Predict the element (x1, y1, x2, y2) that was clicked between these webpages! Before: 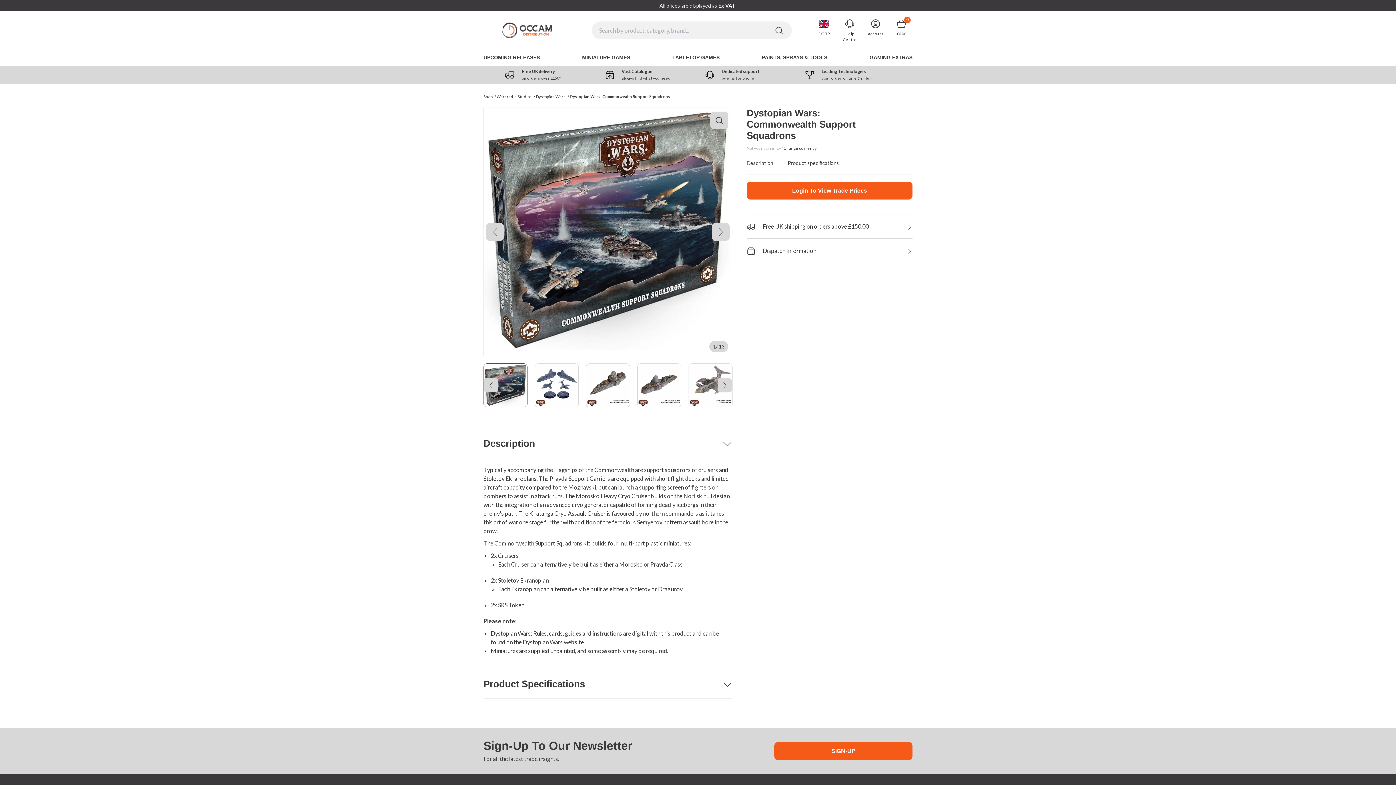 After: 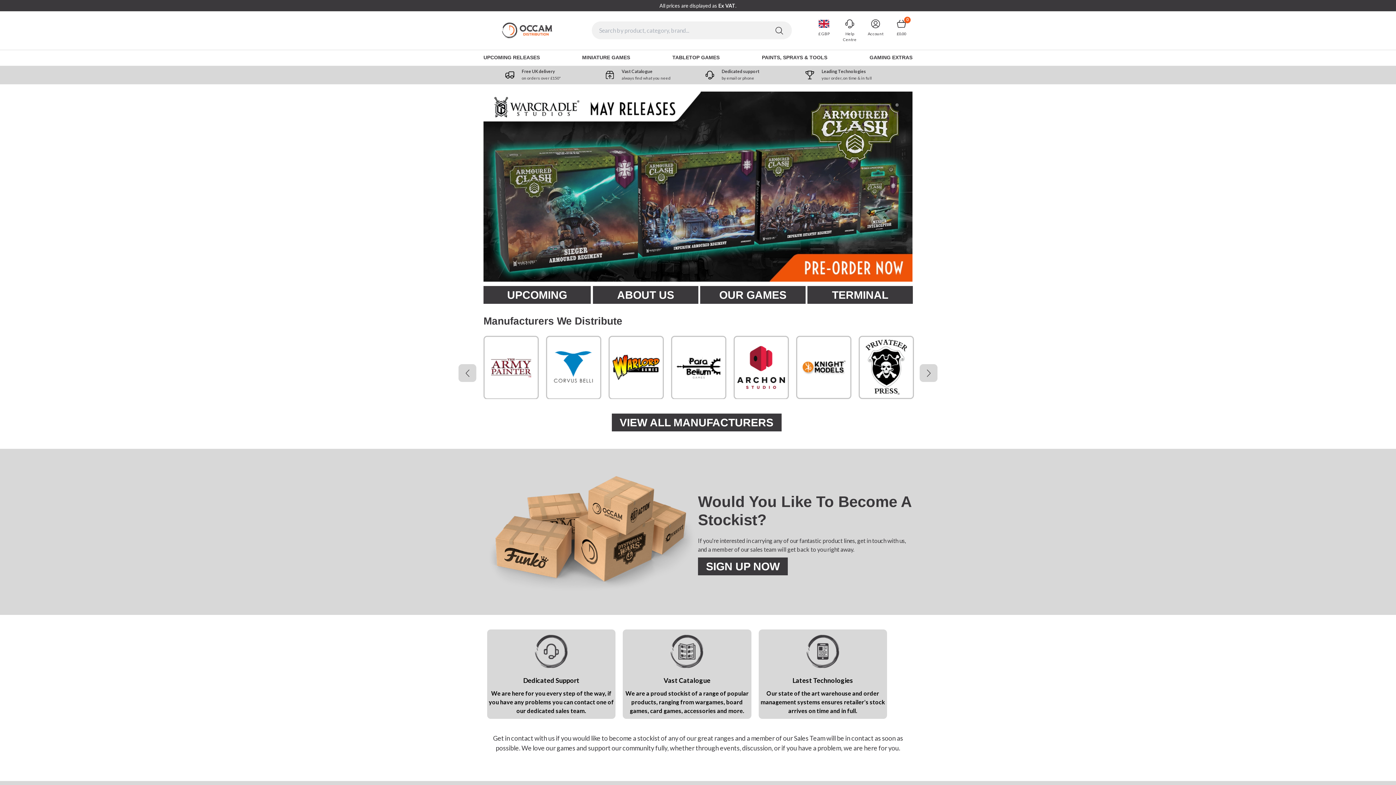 Action: label: Home url bbox: (483, 20, 570, 40)